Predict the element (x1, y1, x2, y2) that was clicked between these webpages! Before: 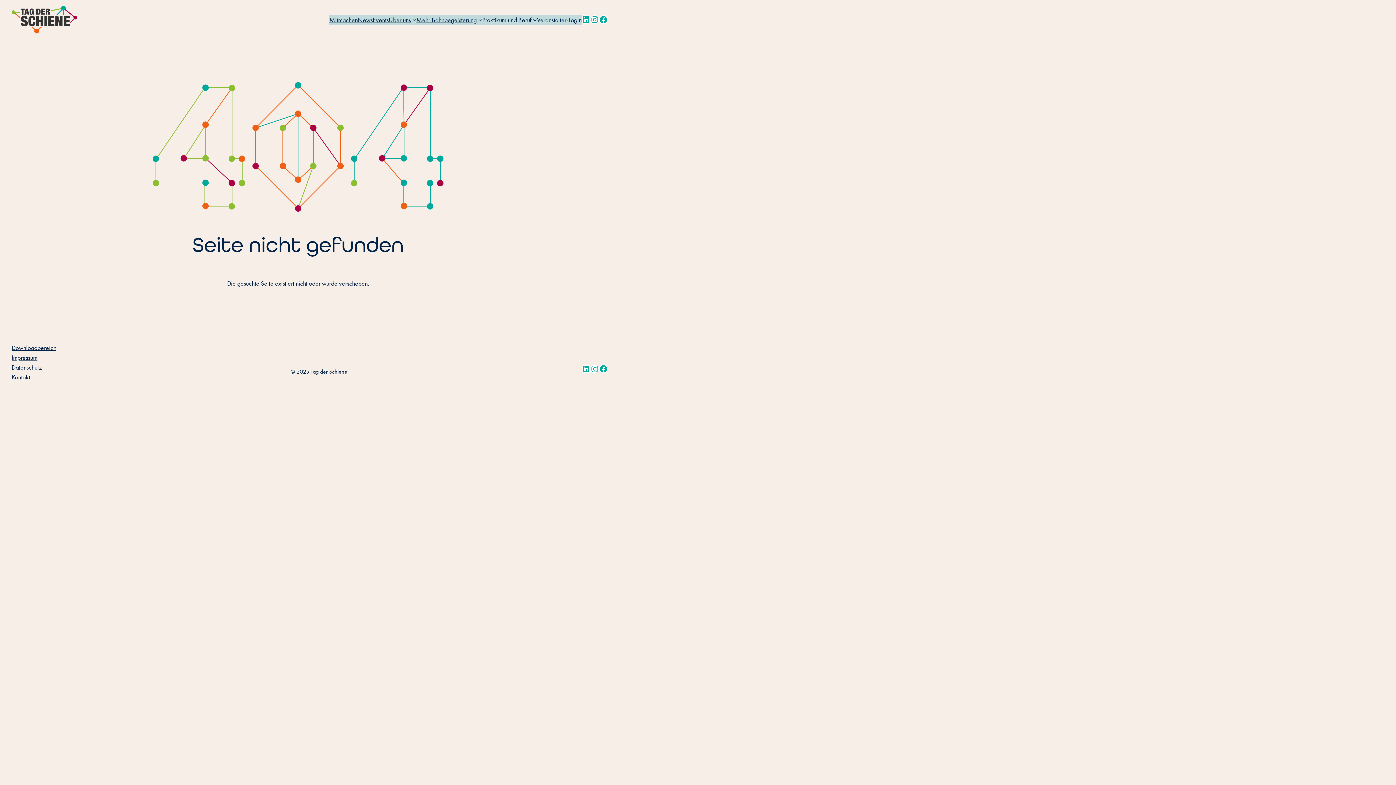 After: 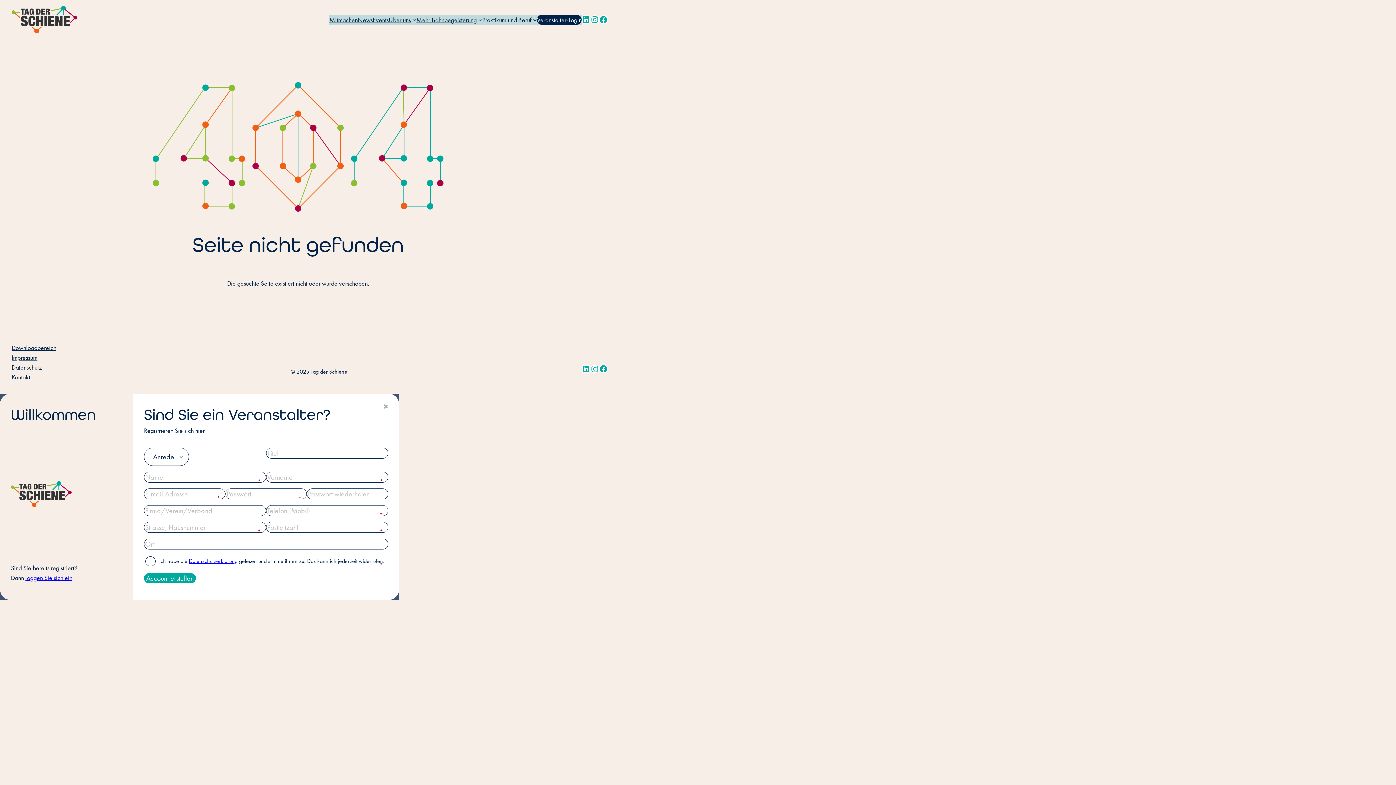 Action: label: Veranstalter-Login bbox: (537, 14, 581, 24)